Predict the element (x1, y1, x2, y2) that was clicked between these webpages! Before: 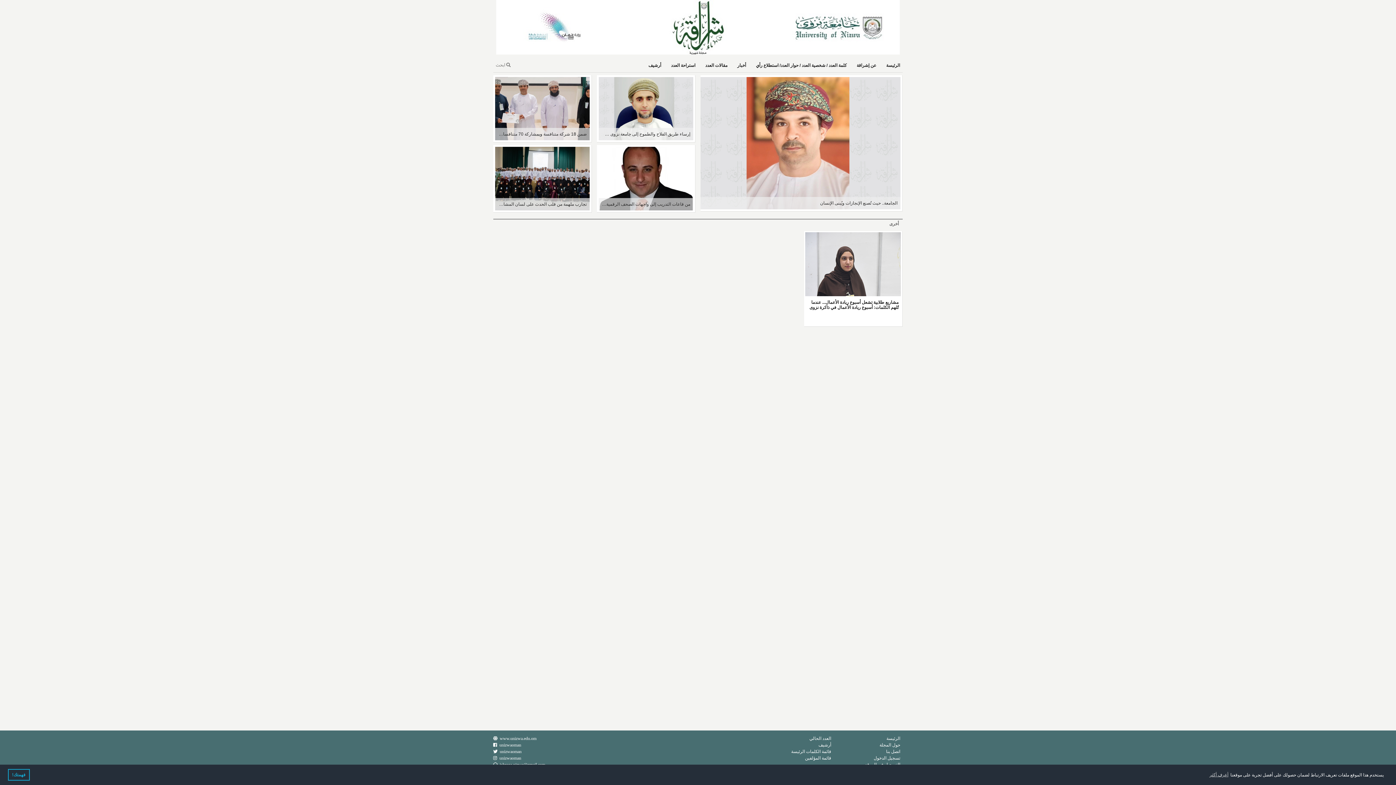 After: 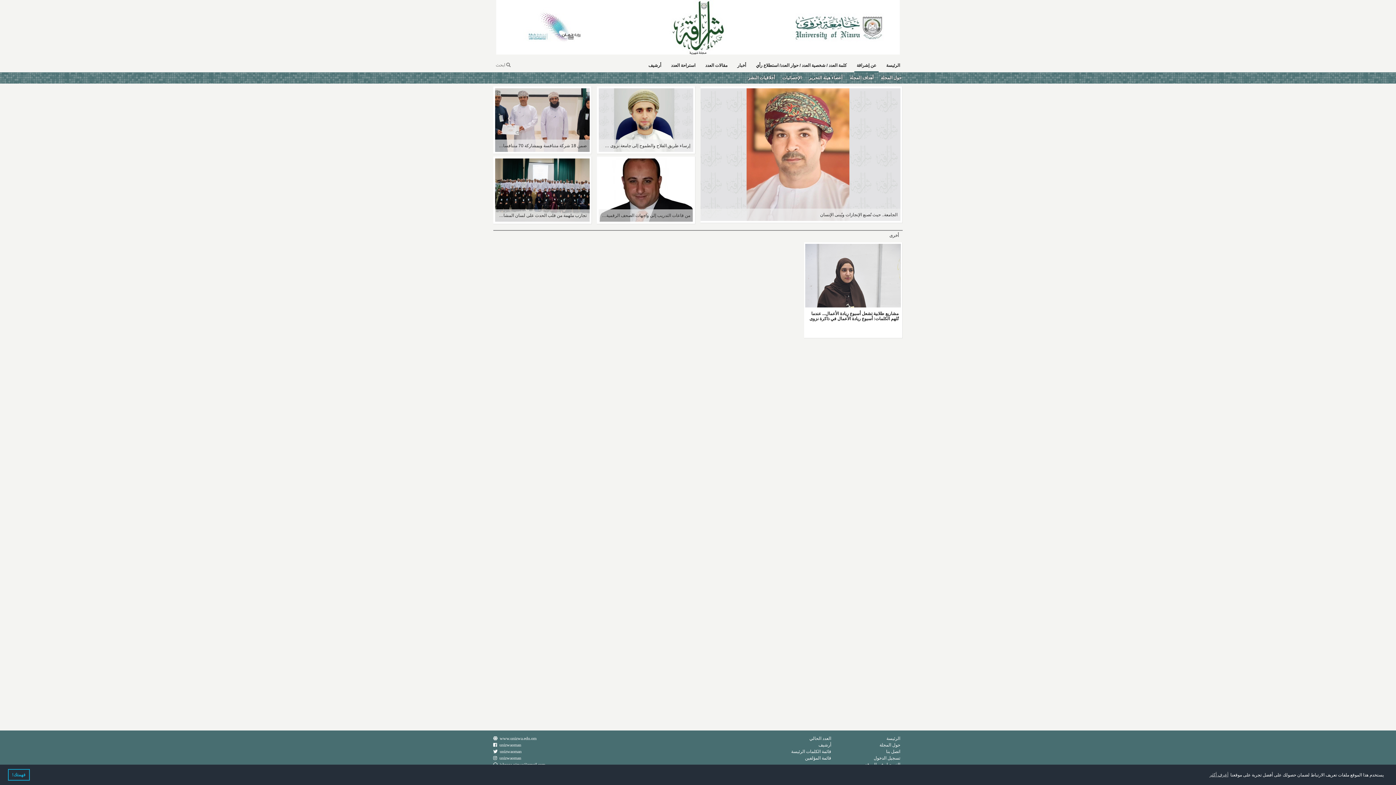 Action: label: عن إشراقة bbox: (854, 59, 879, 72)